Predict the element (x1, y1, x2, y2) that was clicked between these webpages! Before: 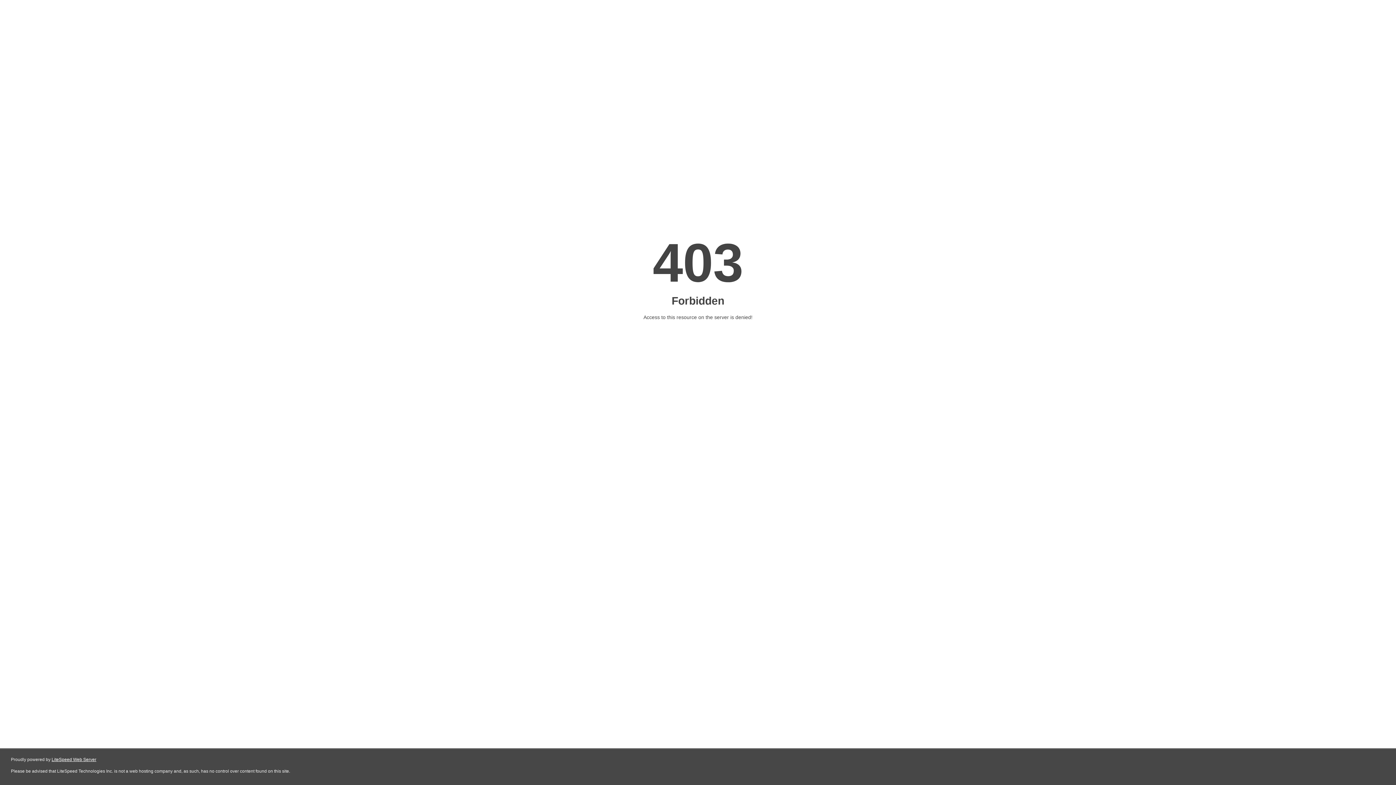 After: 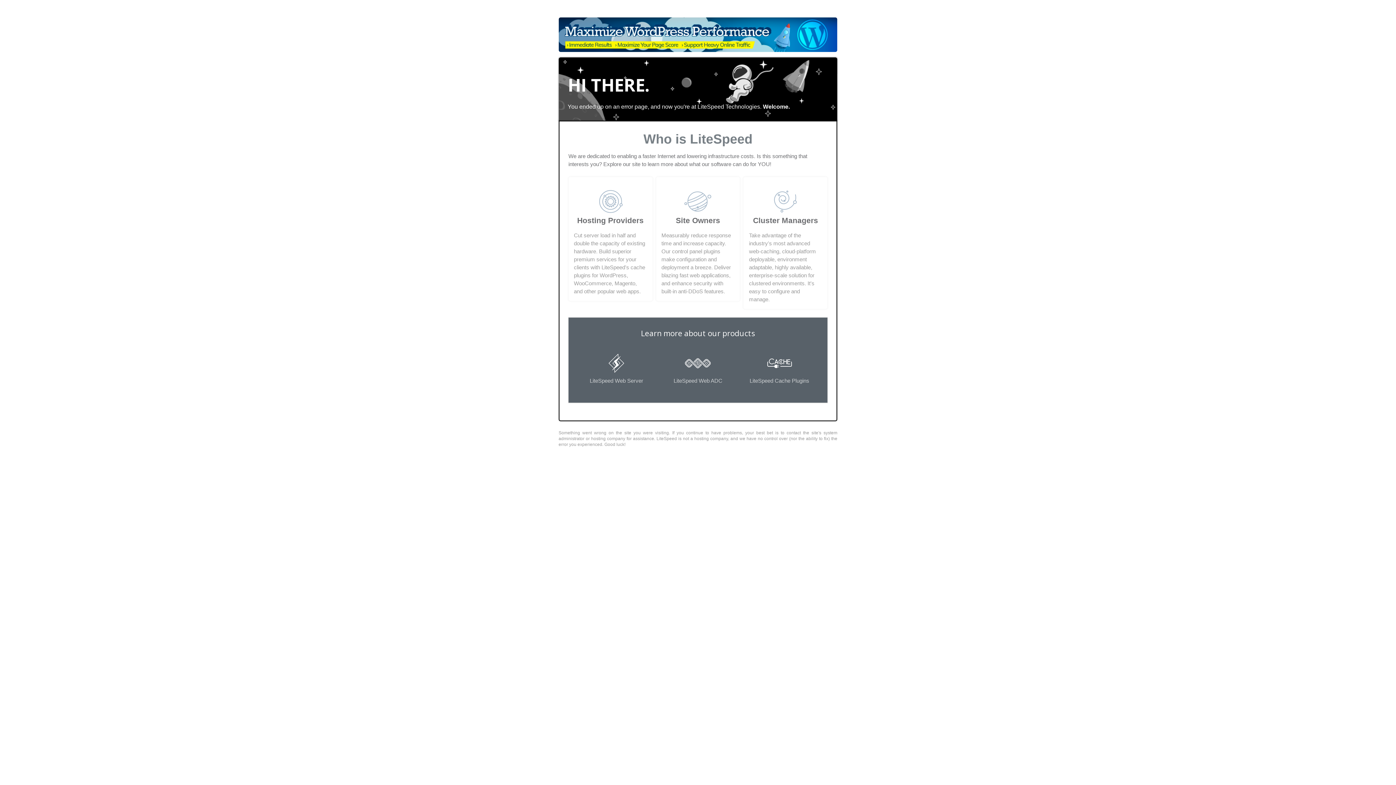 Action: bbox: (51, 757, 96, 762) label: LiteSpeed Web Server